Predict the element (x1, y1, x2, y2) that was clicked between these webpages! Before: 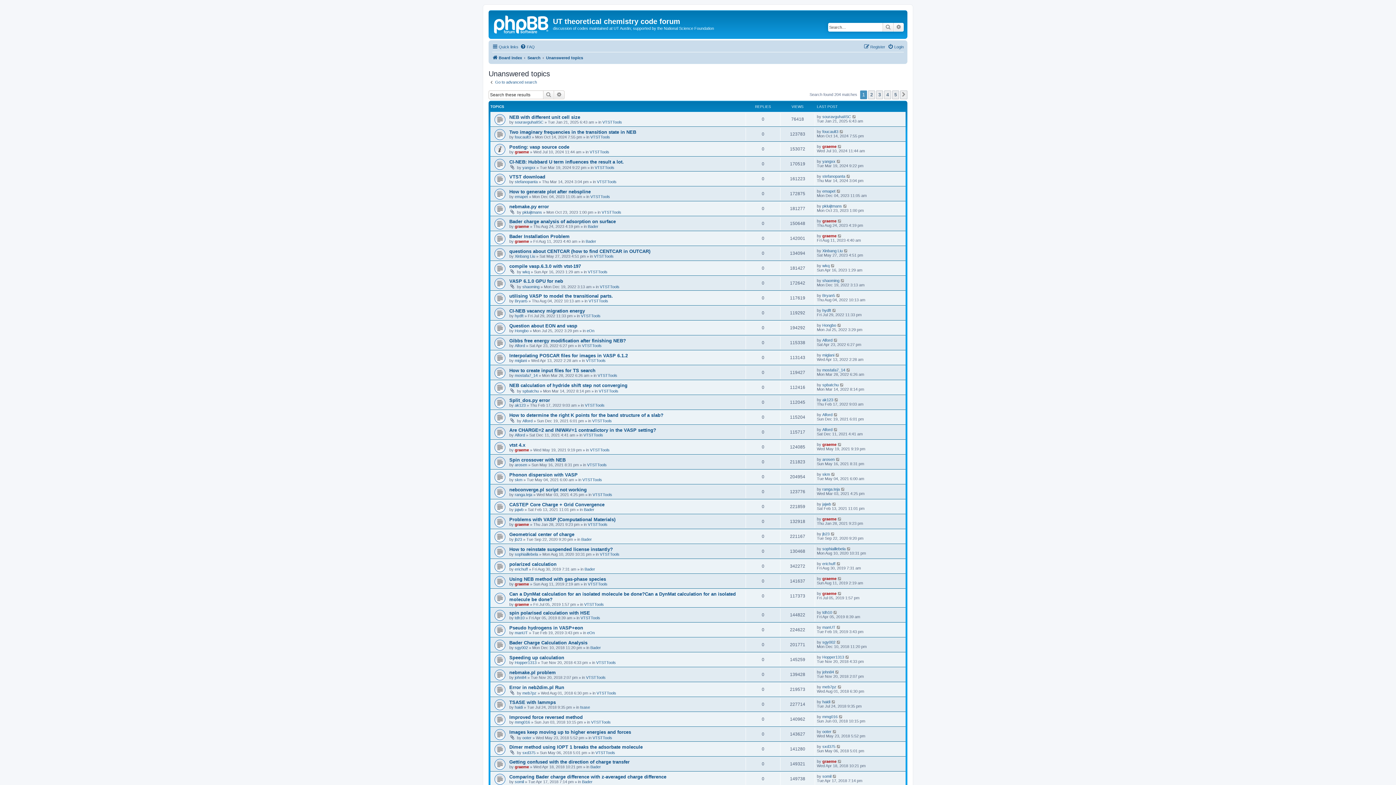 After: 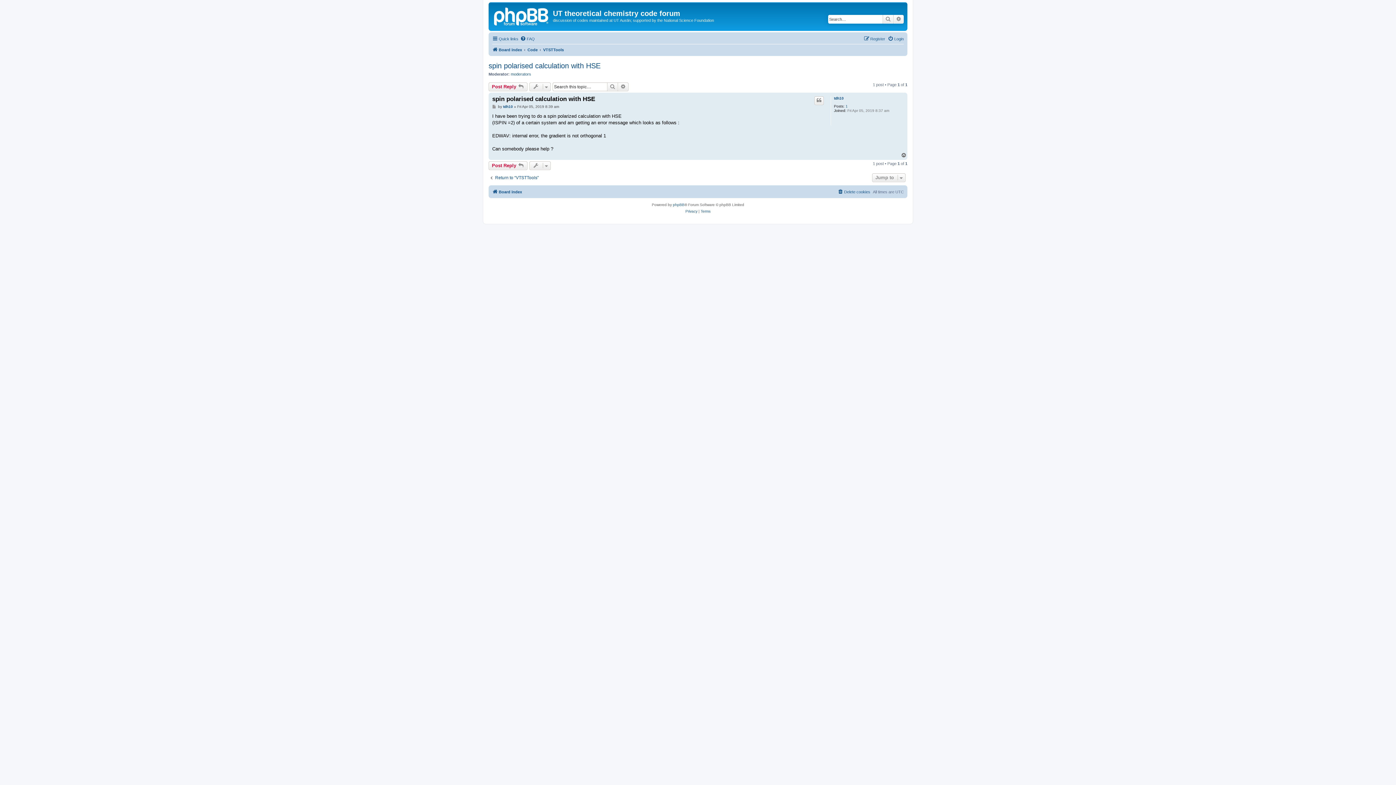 Action: bbox: (833, 610, 838, 614)